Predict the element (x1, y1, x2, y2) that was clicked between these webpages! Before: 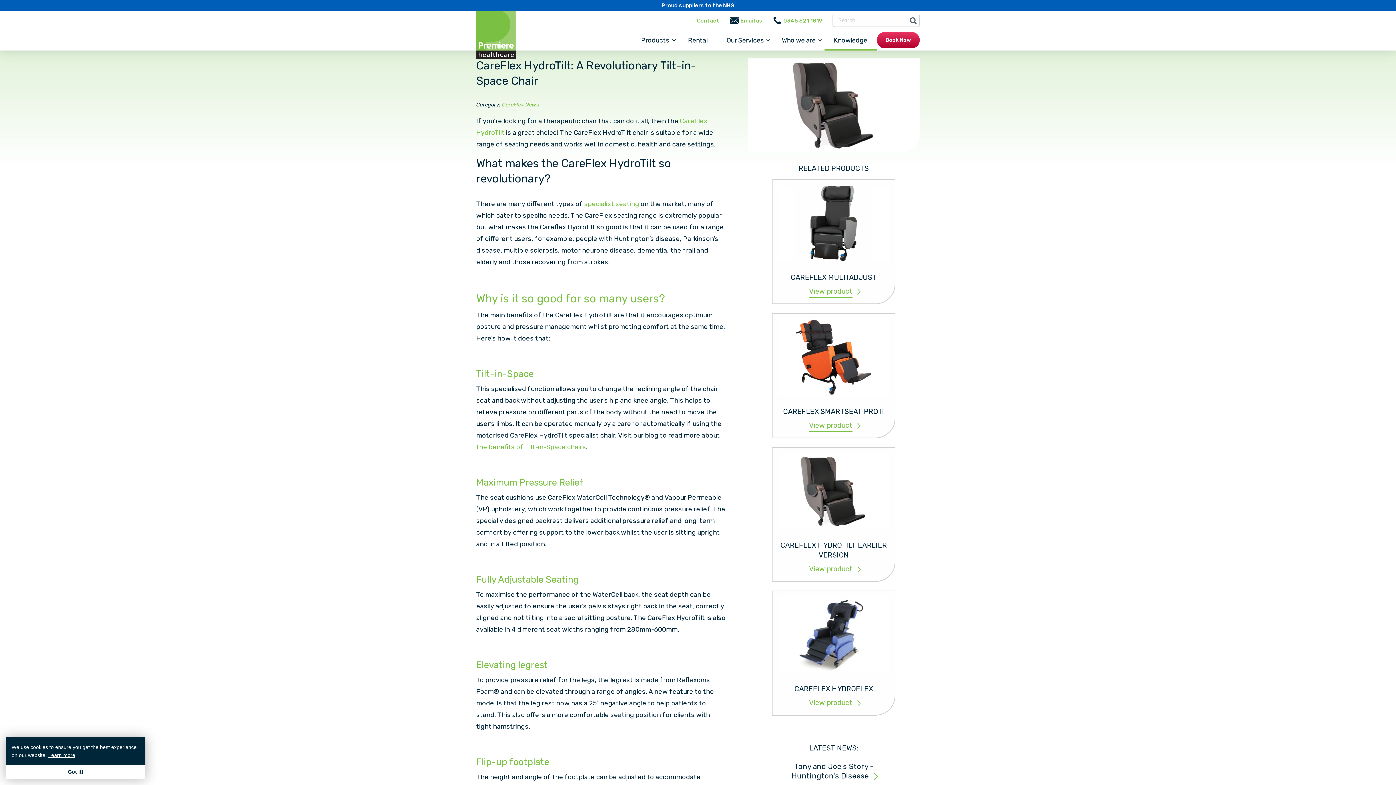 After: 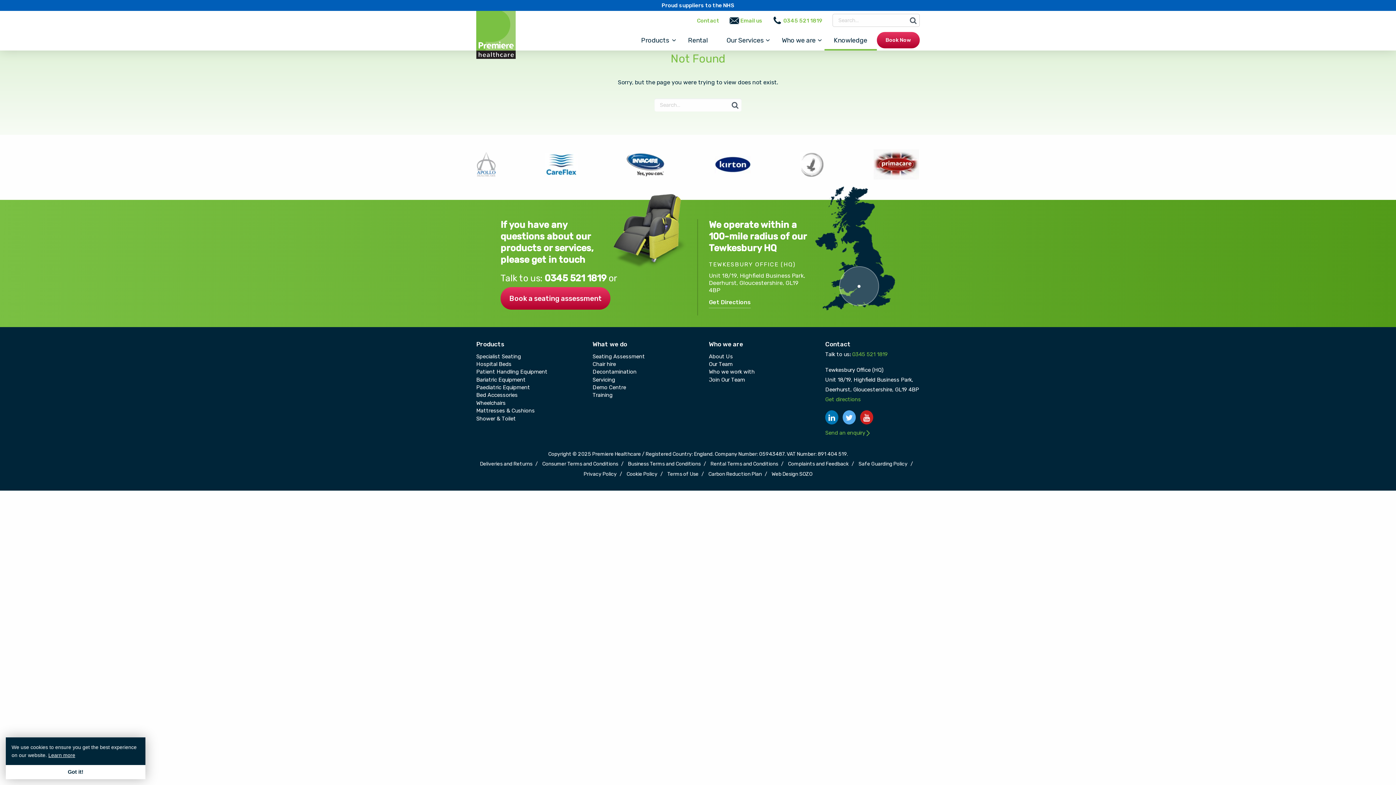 Action: bbox: (778, 285, 889, 297) label: View product